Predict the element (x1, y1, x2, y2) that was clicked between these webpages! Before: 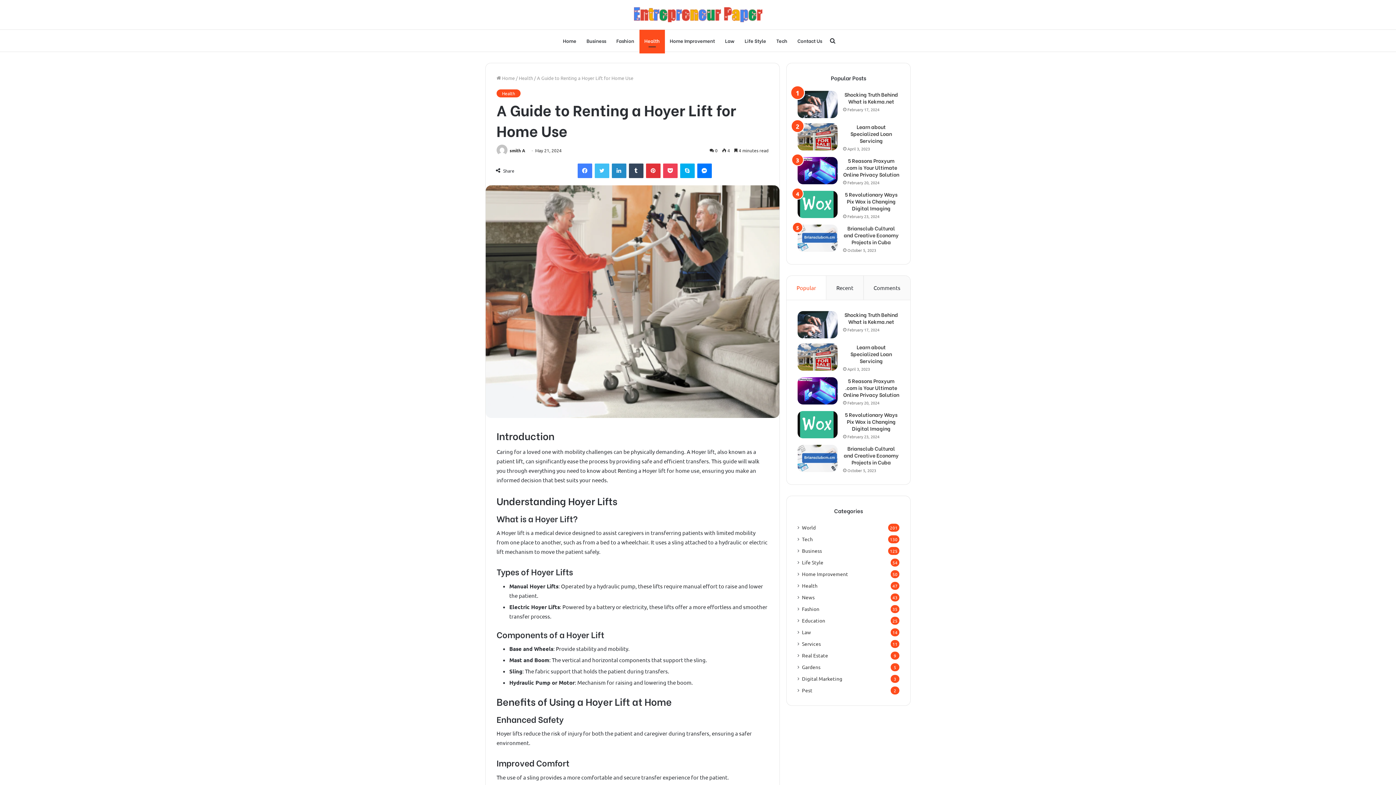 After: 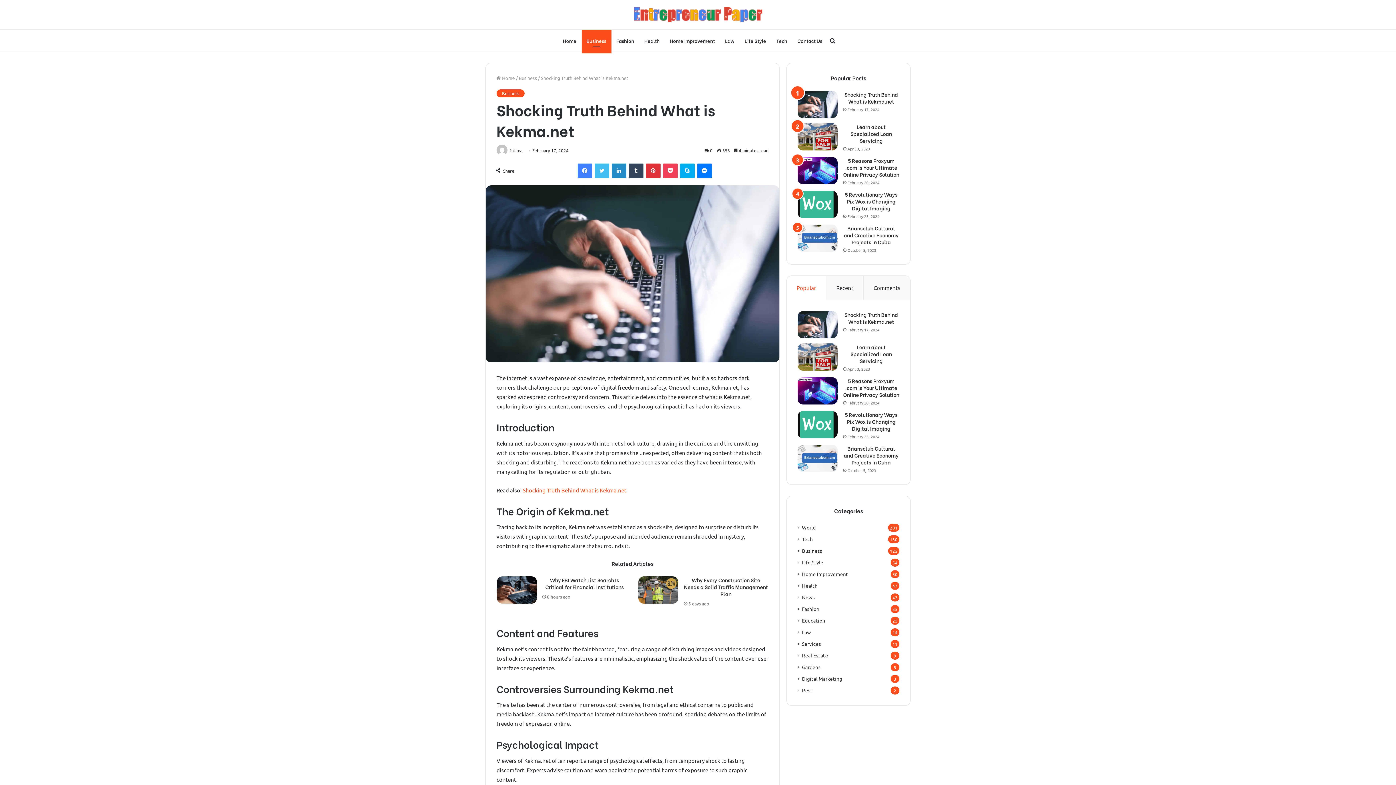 Action: bbox: (797, 90, 837, 118) label: Shocking Truth Behind What is Kekma.net